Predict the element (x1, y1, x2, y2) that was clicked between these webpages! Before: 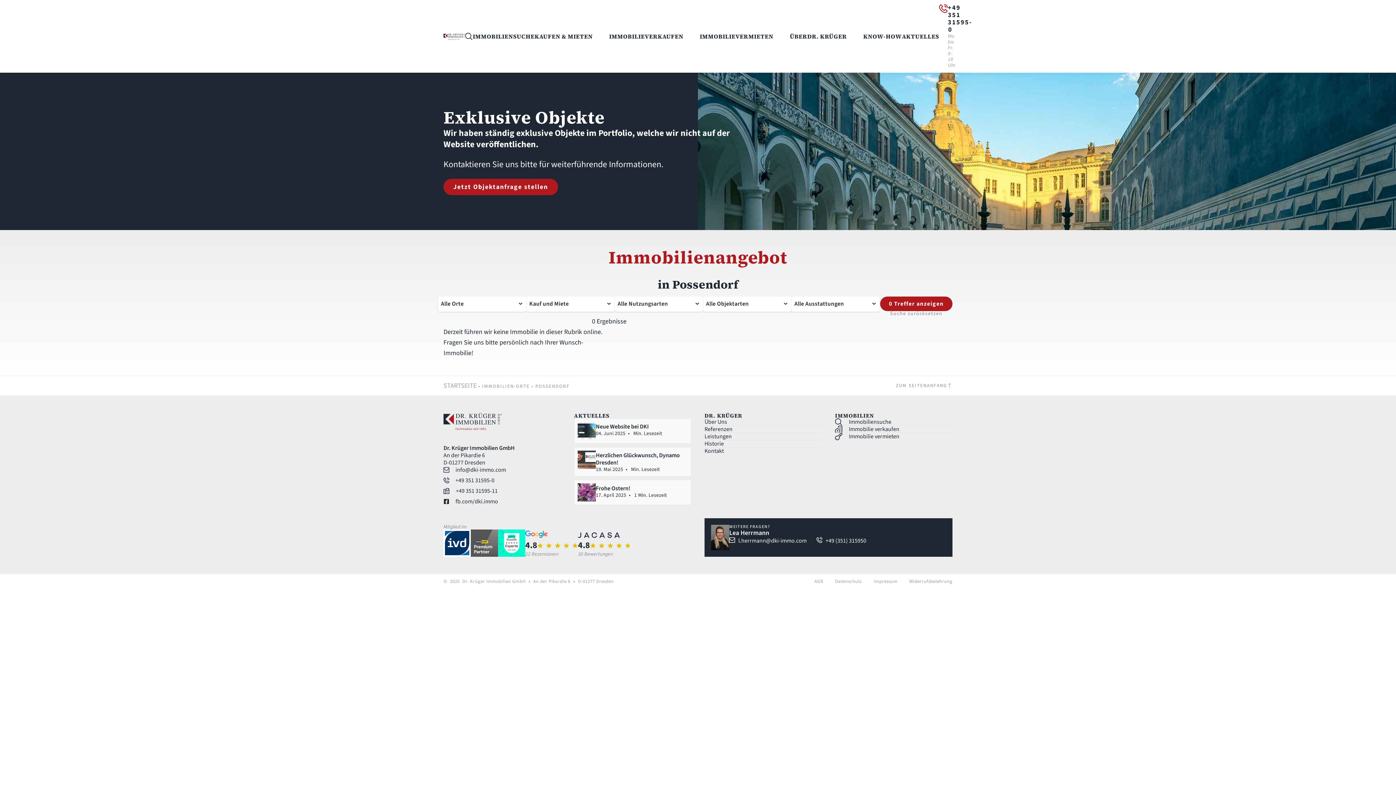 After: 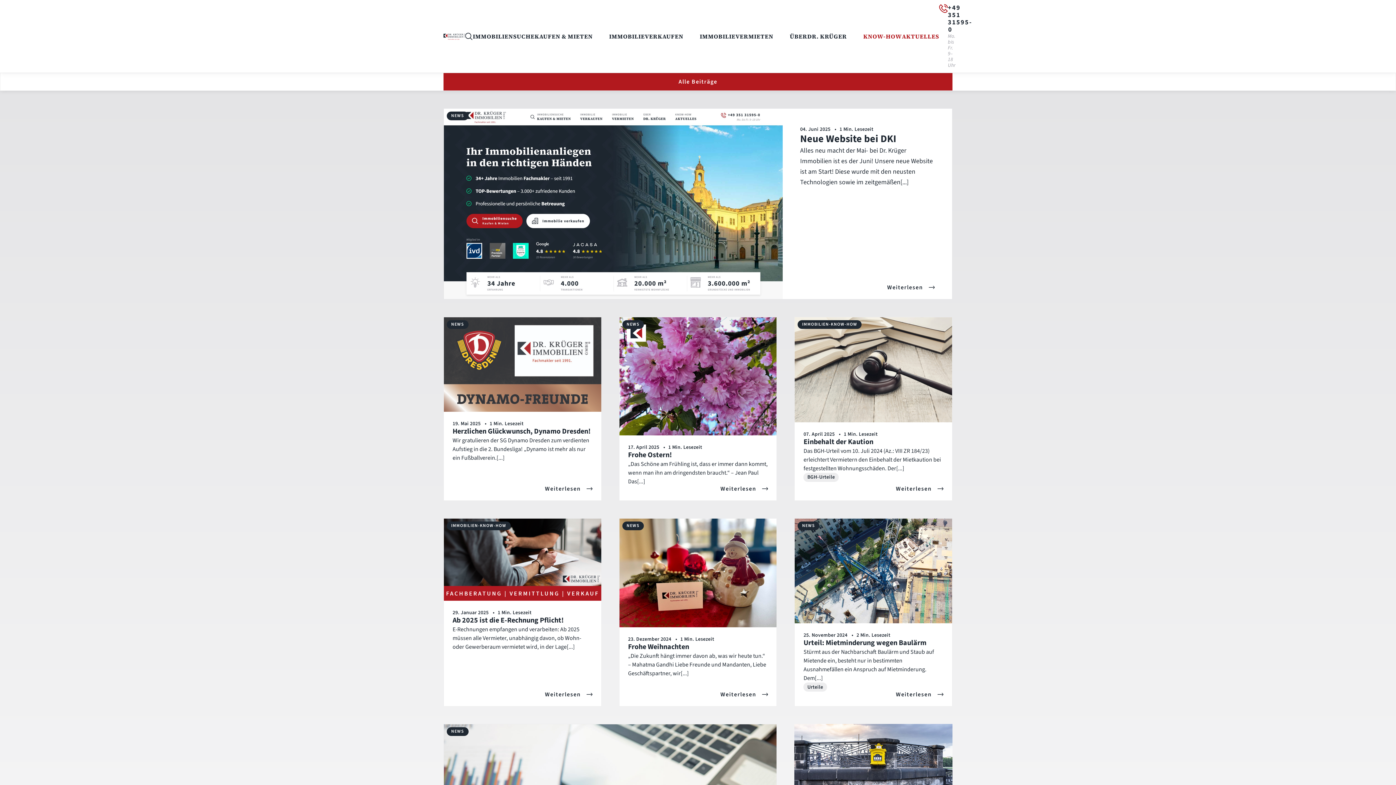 Action: label: KNOW-HOW
AKTUELLES bbox: (863, 33, 939, 39)